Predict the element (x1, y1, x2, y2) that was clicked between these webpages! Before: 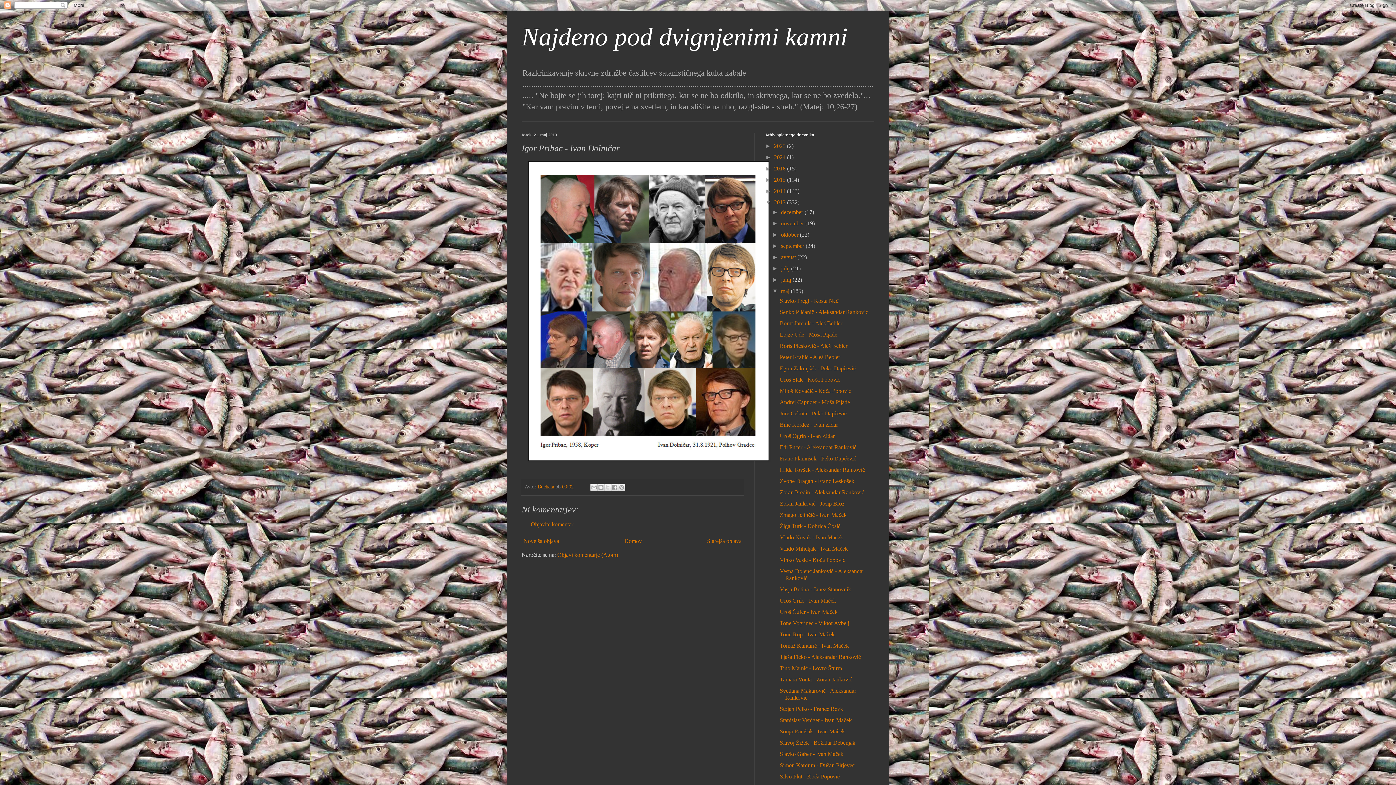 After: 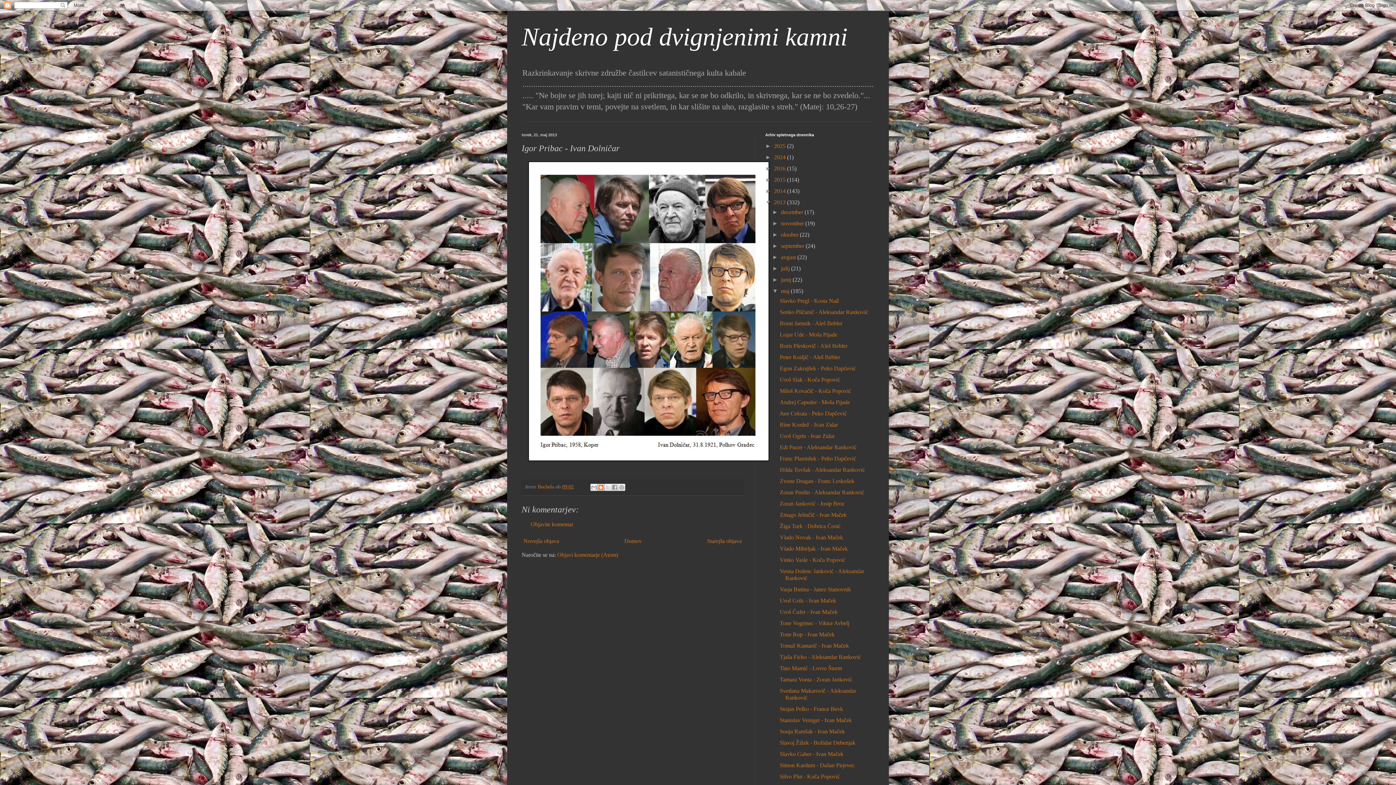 Action: bbox: (597, 483, 604, 491) label: BlogThis!